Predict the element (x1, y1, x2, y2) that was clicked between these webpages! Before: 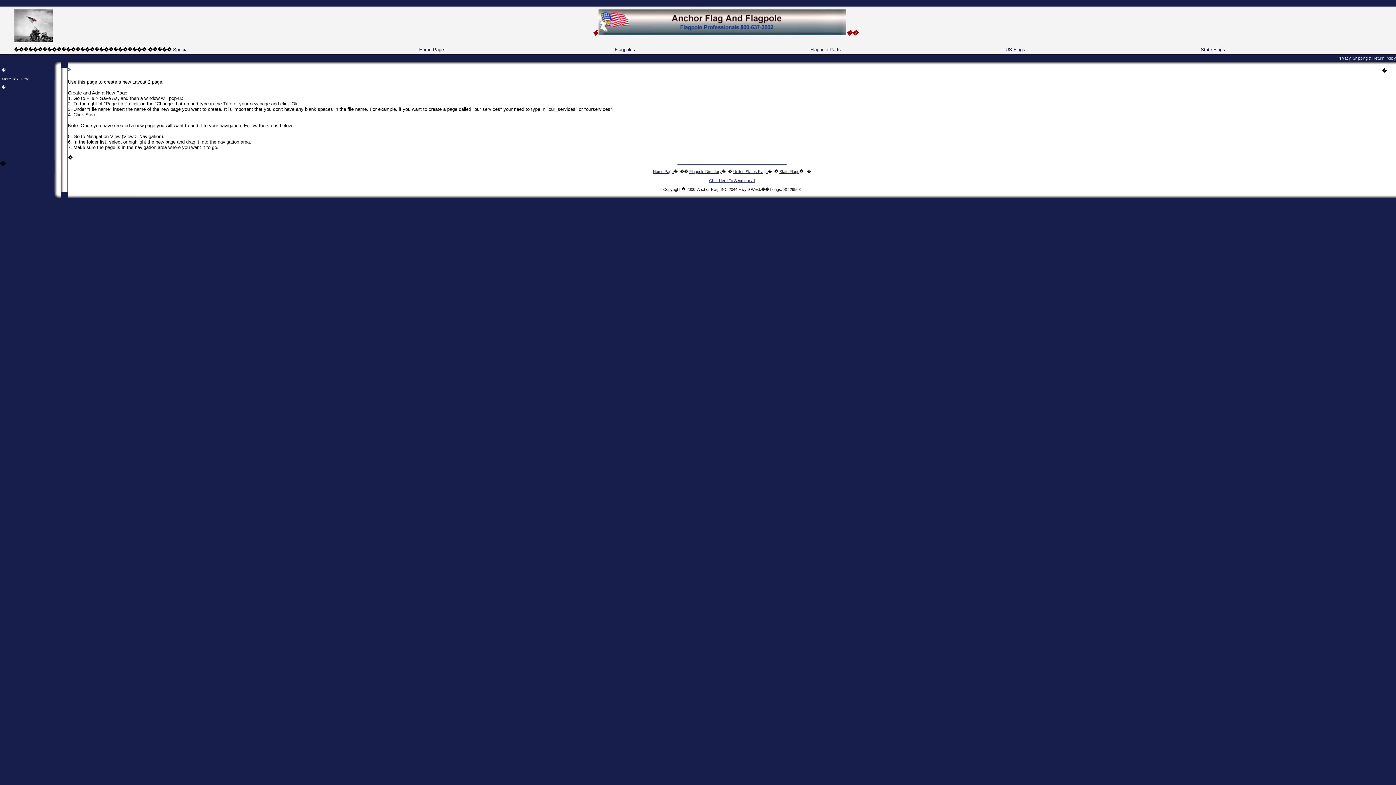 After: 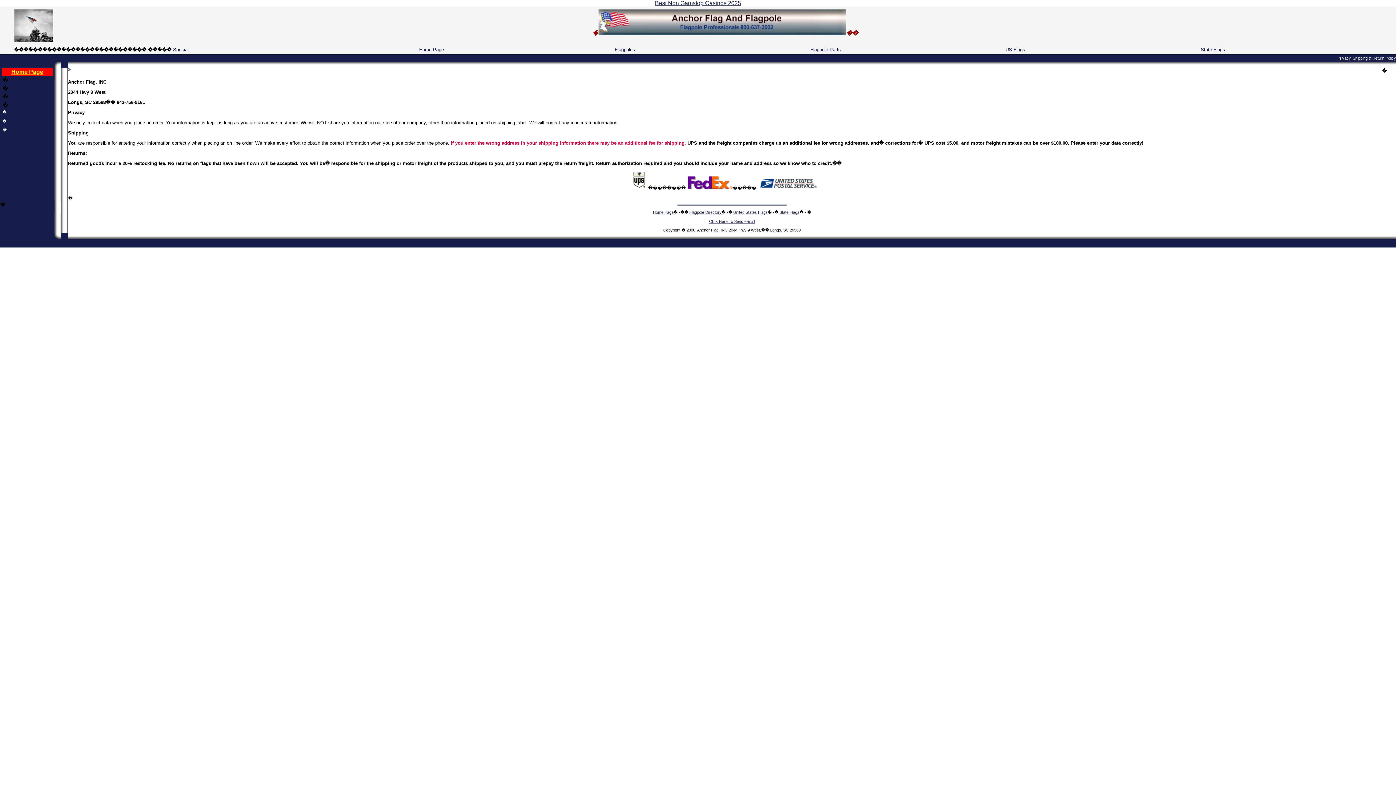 Action: bbox: (1337, 56, 1396, 60) label: Privacy, Shipping & Return Policy